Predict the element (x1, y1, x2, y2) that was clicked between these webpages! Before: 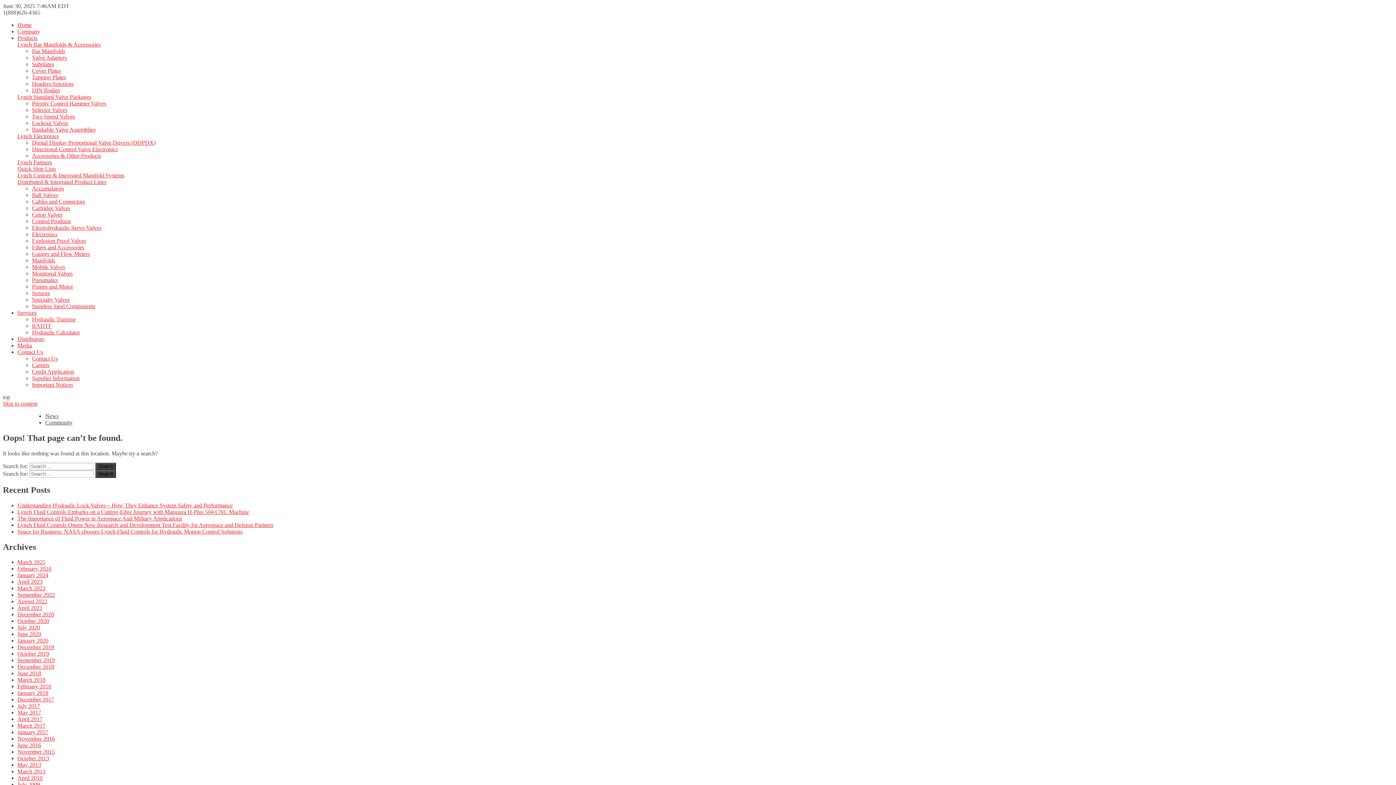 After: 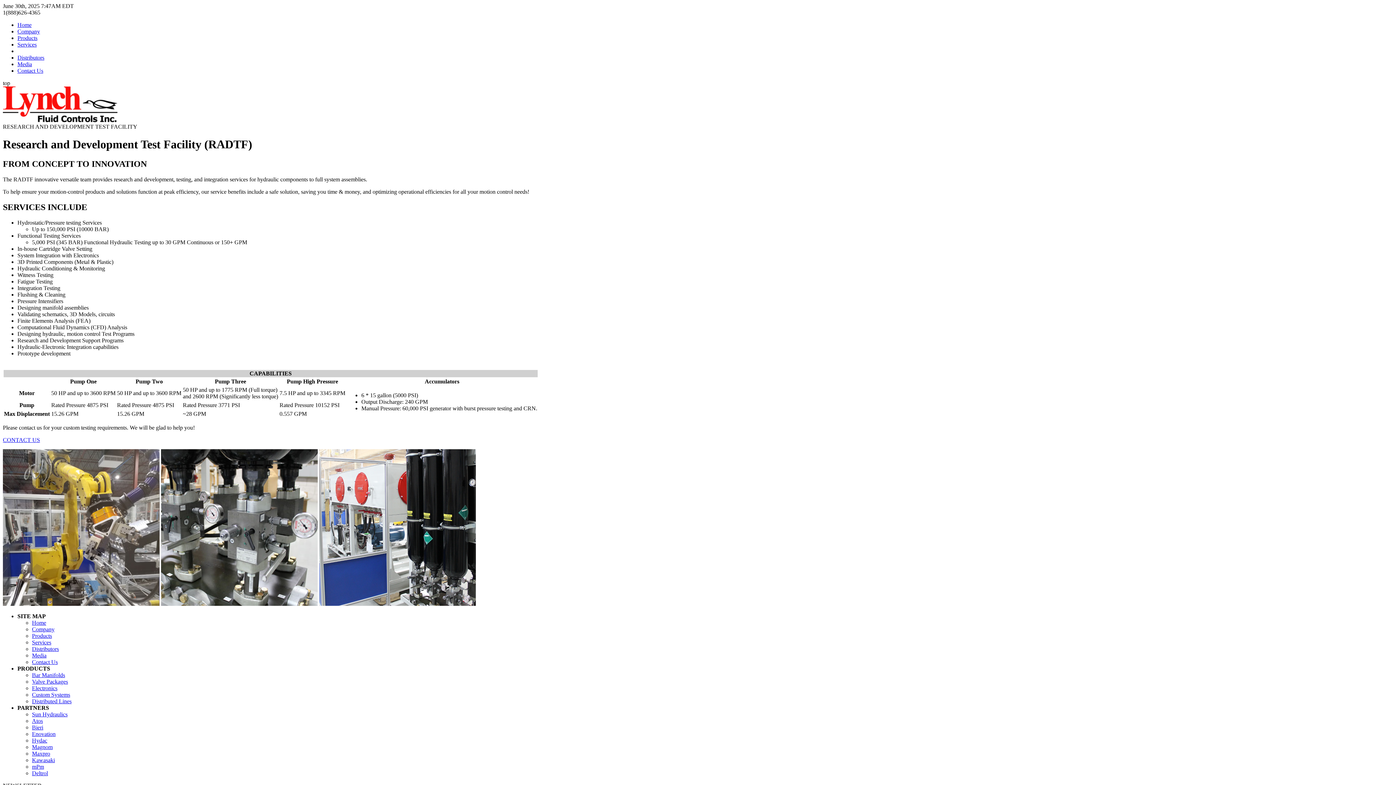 Action: label: RADTF bbox: (32, 322, 51, 329)